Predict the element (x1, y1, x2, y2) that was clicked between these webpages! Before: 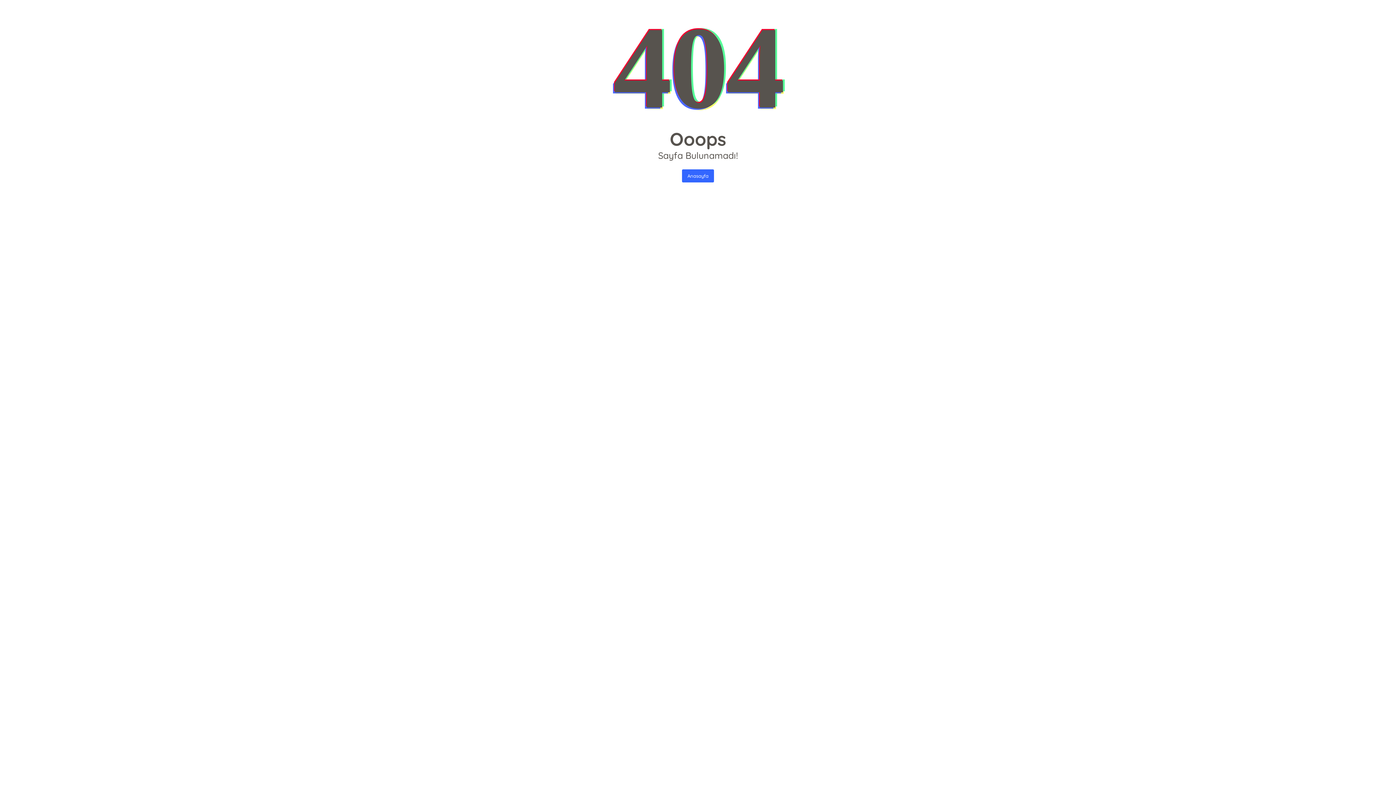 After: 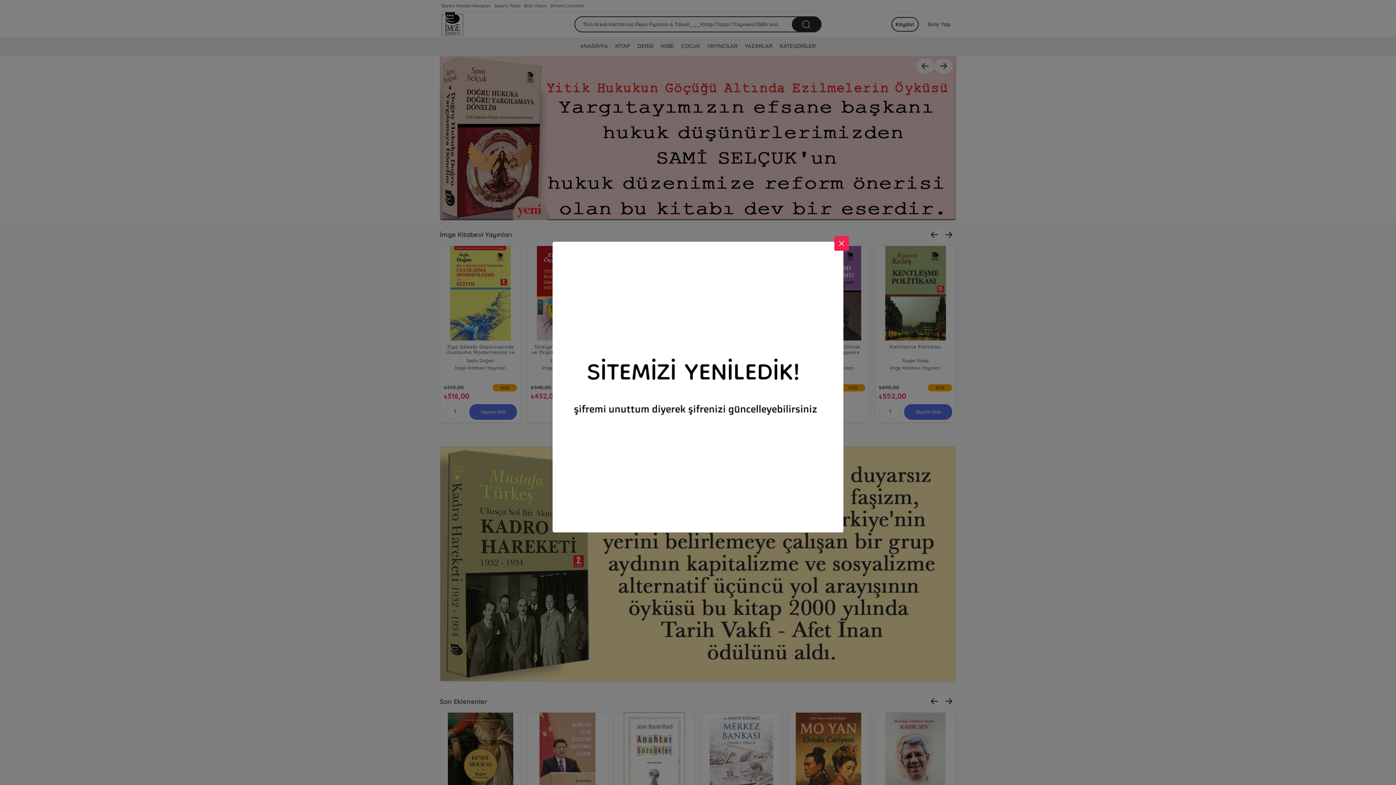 Action: bbox: (682, 169, 714, 182) label: Anasayfa